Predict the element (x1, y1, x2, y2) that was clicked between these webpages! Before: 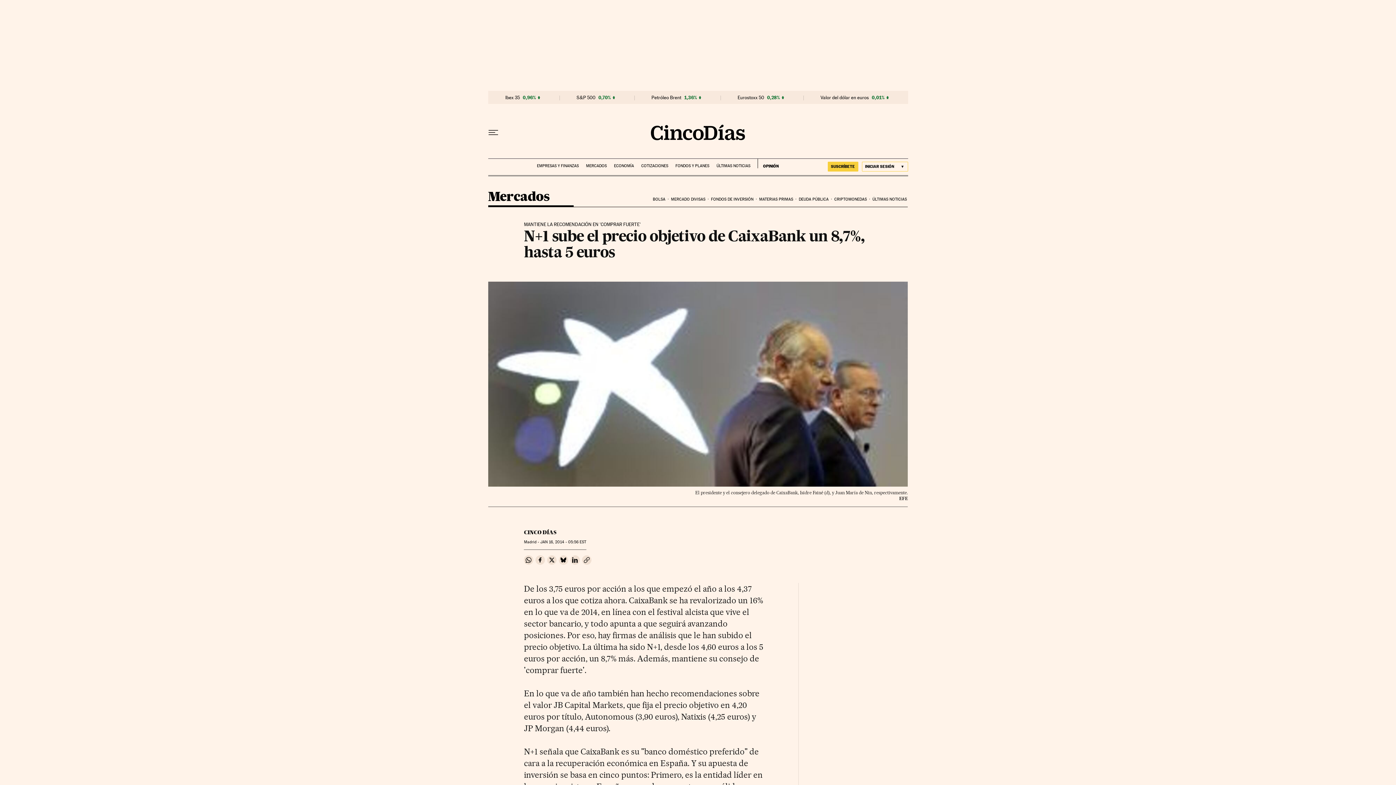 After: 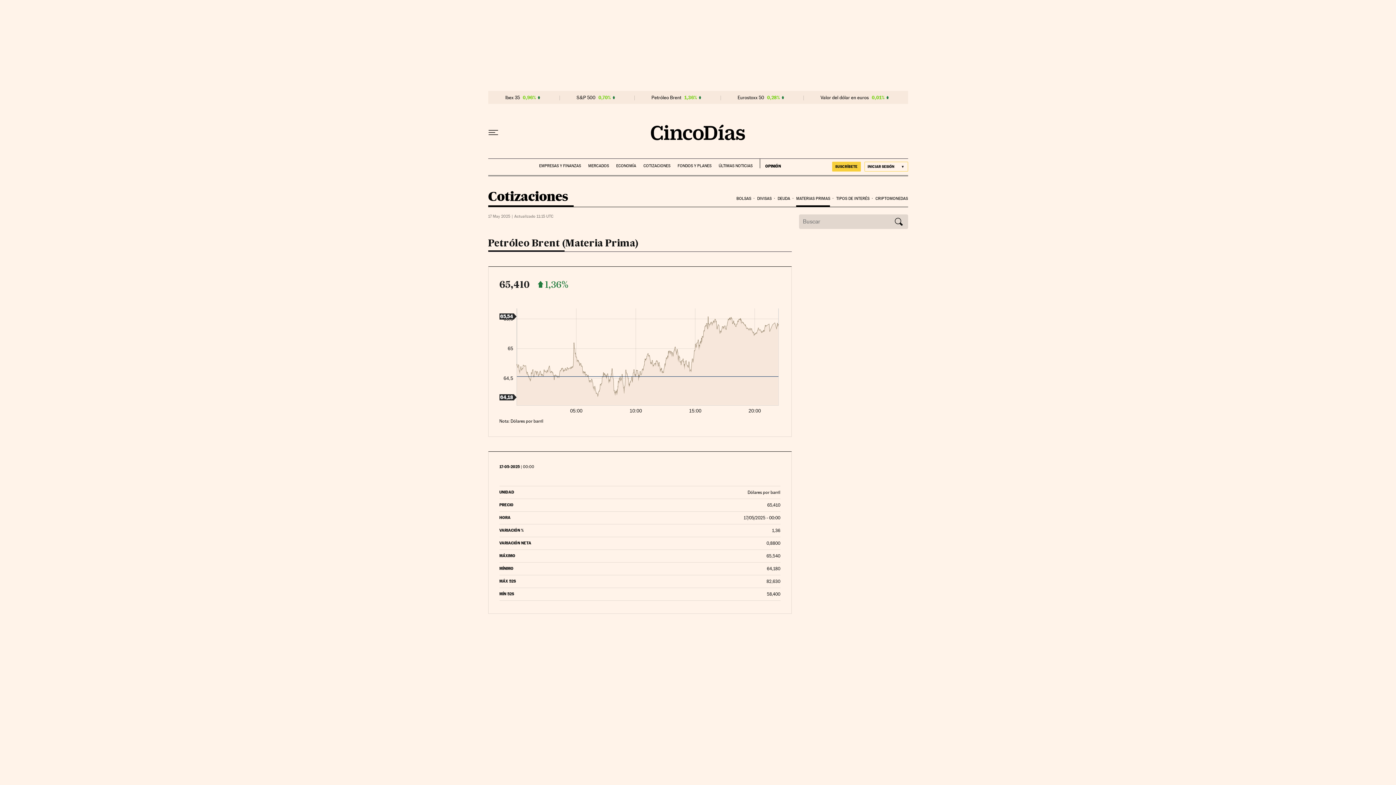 Action: bbox: (651, 94, 681, 100) label: Petróleo Brent